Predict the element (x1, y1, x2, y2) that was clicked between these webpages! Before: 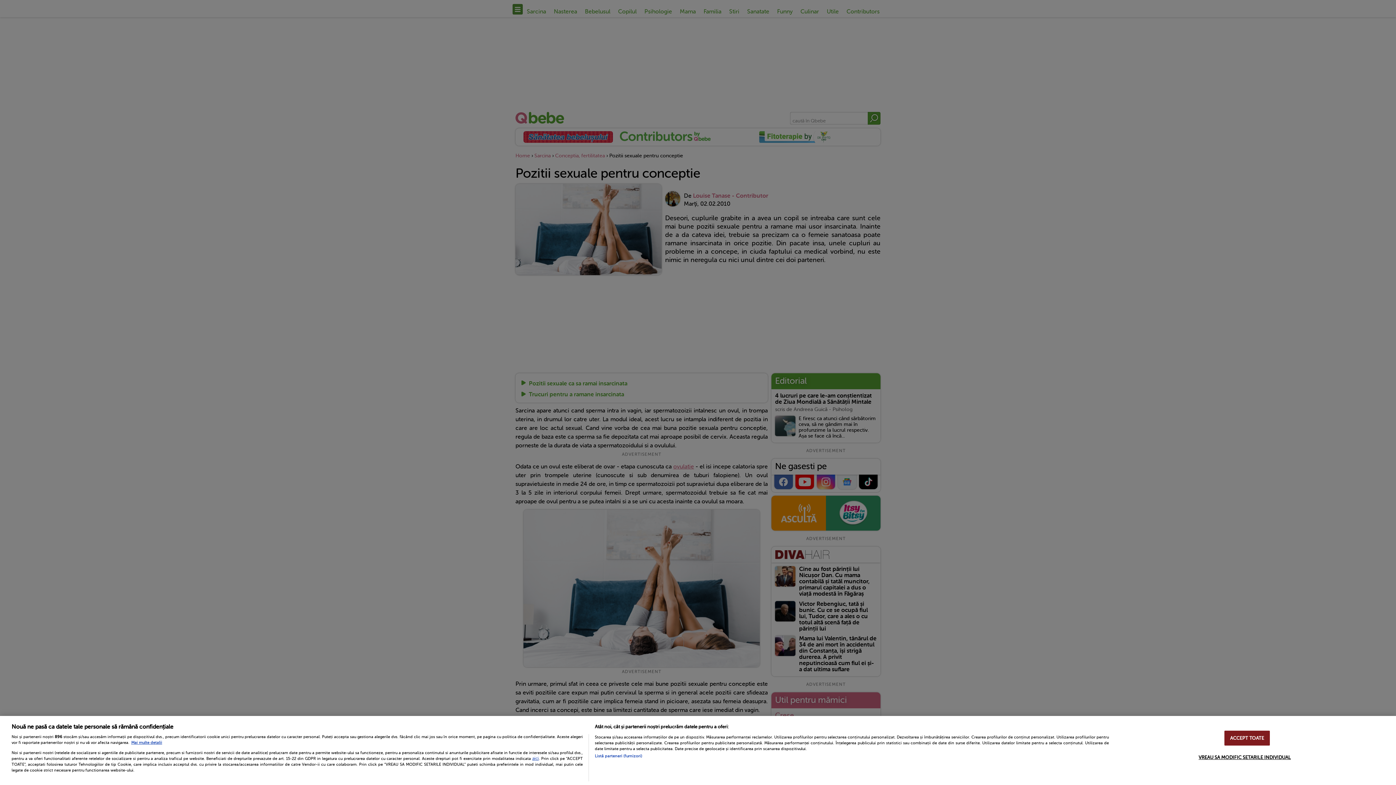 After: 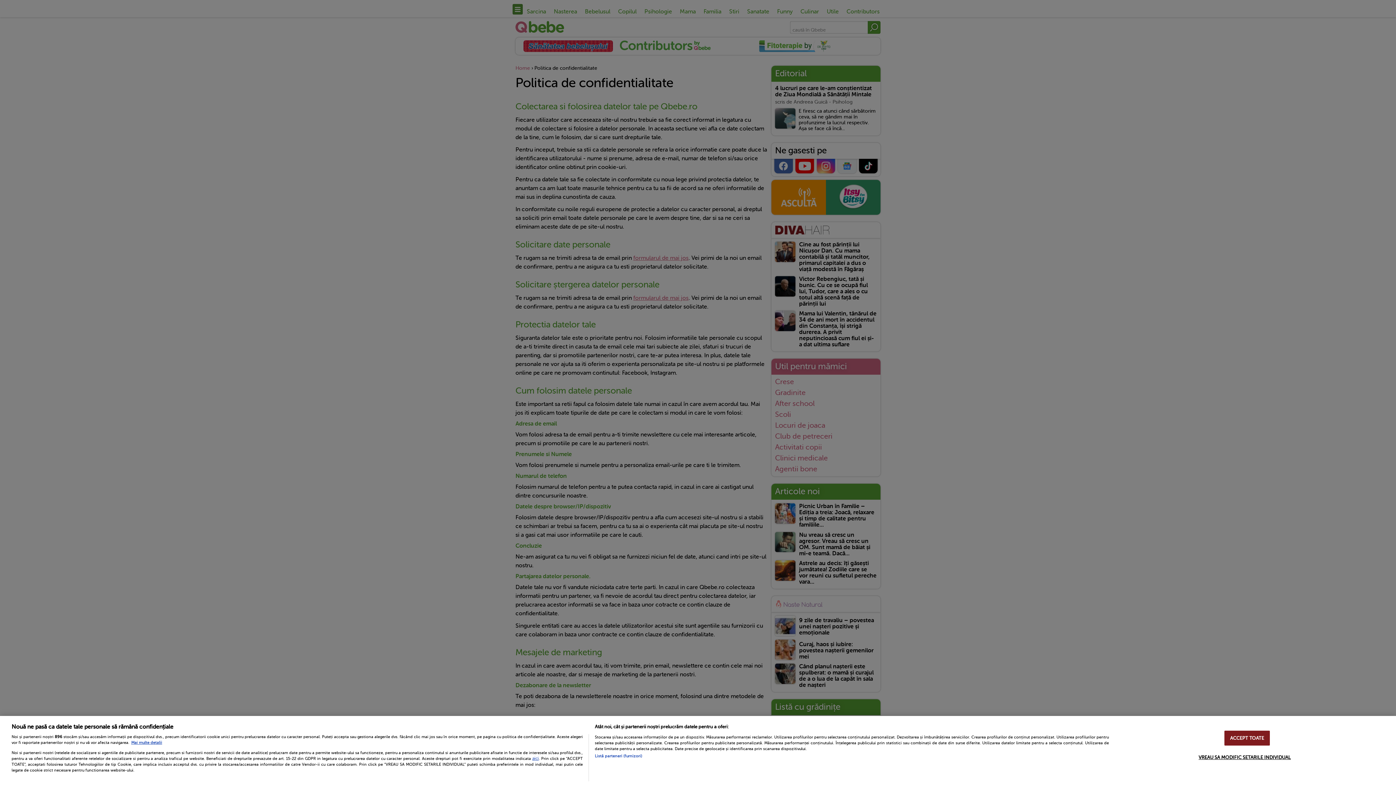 Action: label: aici bbox: (532, 756, 538, 761)